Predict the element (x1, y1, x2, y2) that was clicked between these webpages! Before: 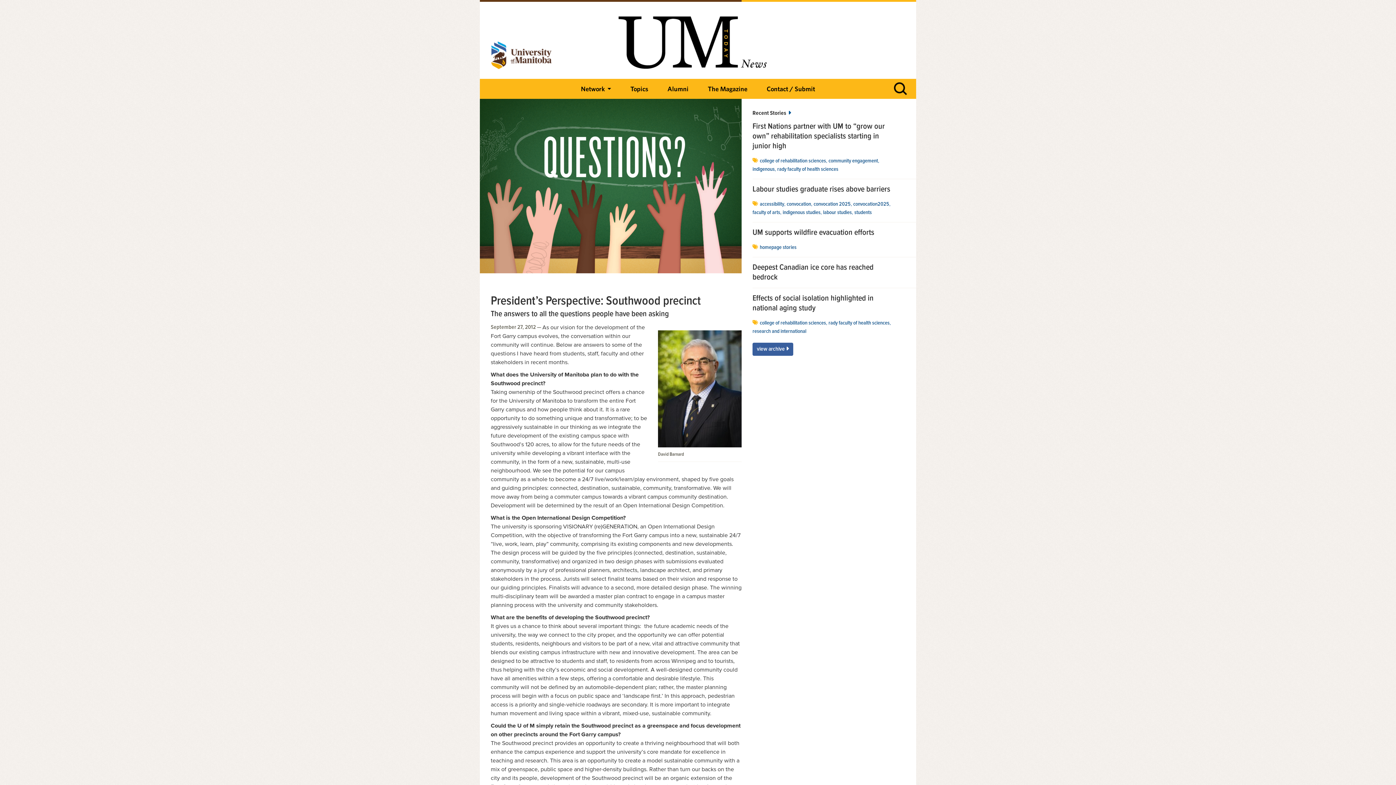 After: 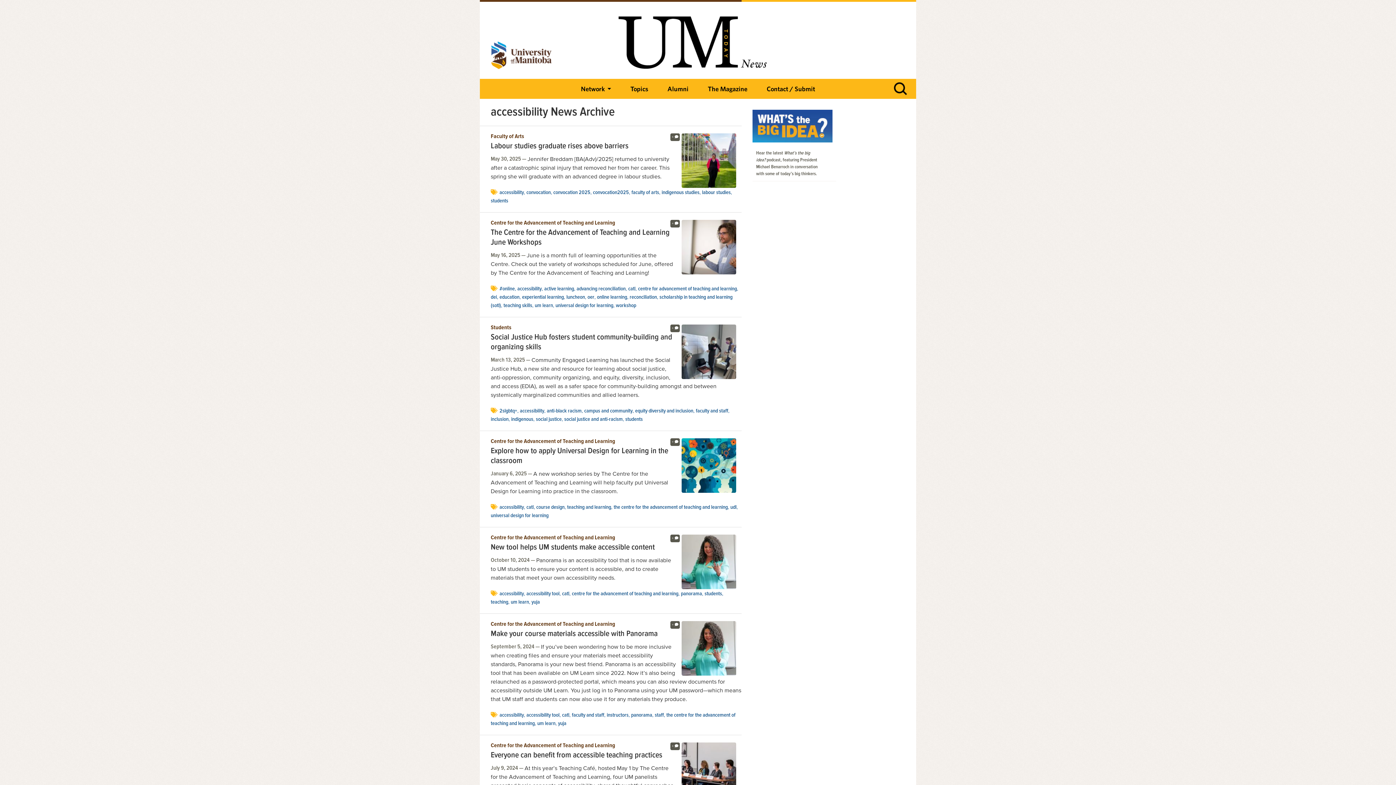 Action: label: accessibility bbox: (760, 200, 784, 207)